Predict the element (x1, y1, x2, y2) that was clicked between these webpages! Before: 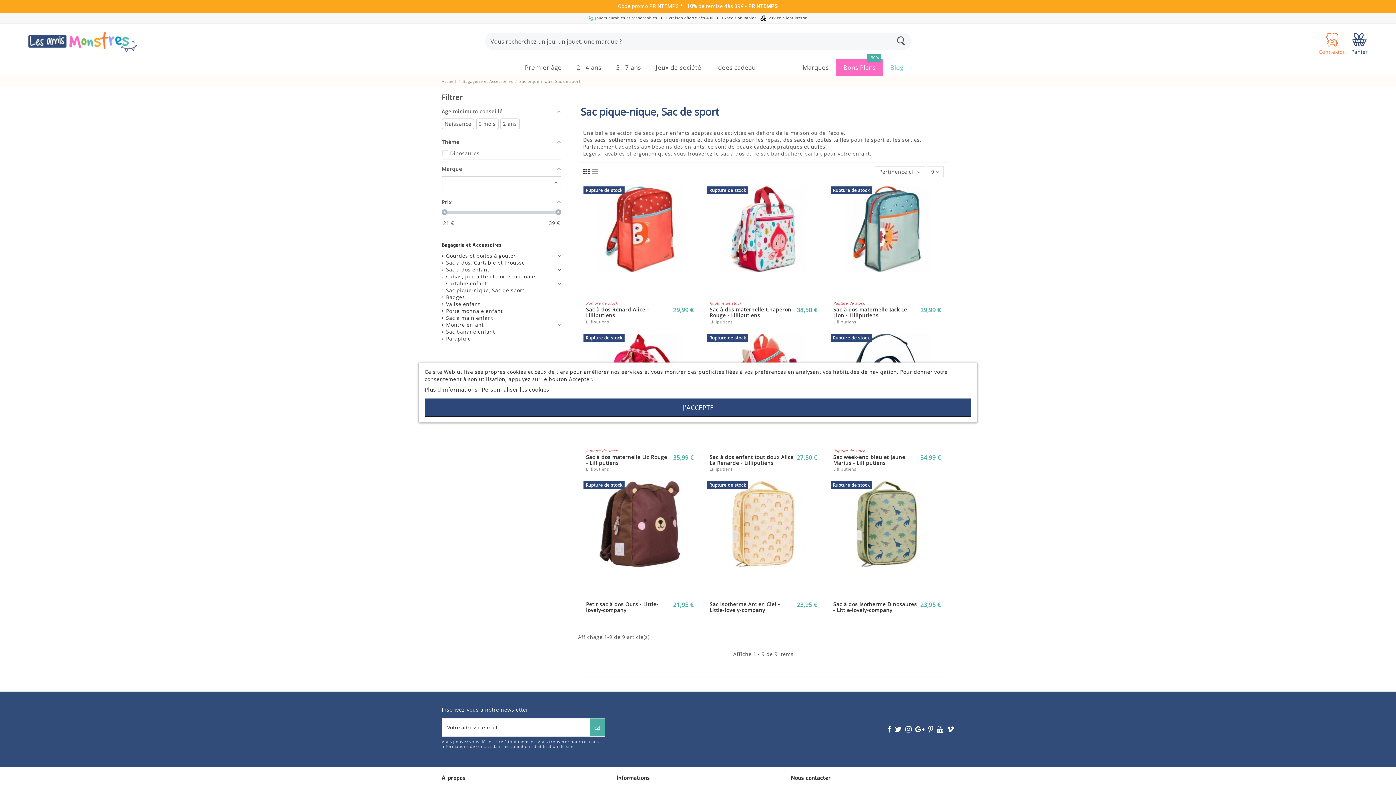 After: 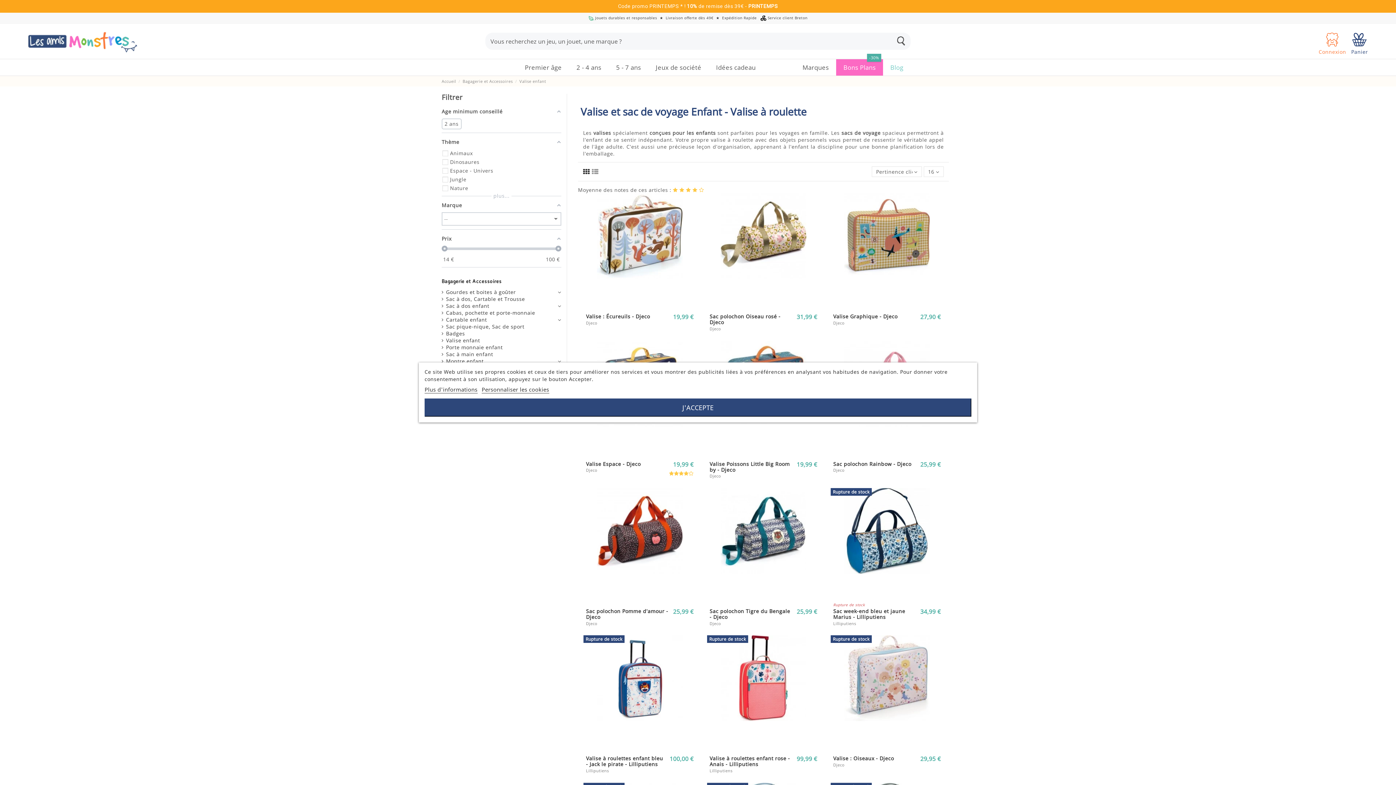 Action: label: Valise enfant bbox: (441, 300, 480, 307)